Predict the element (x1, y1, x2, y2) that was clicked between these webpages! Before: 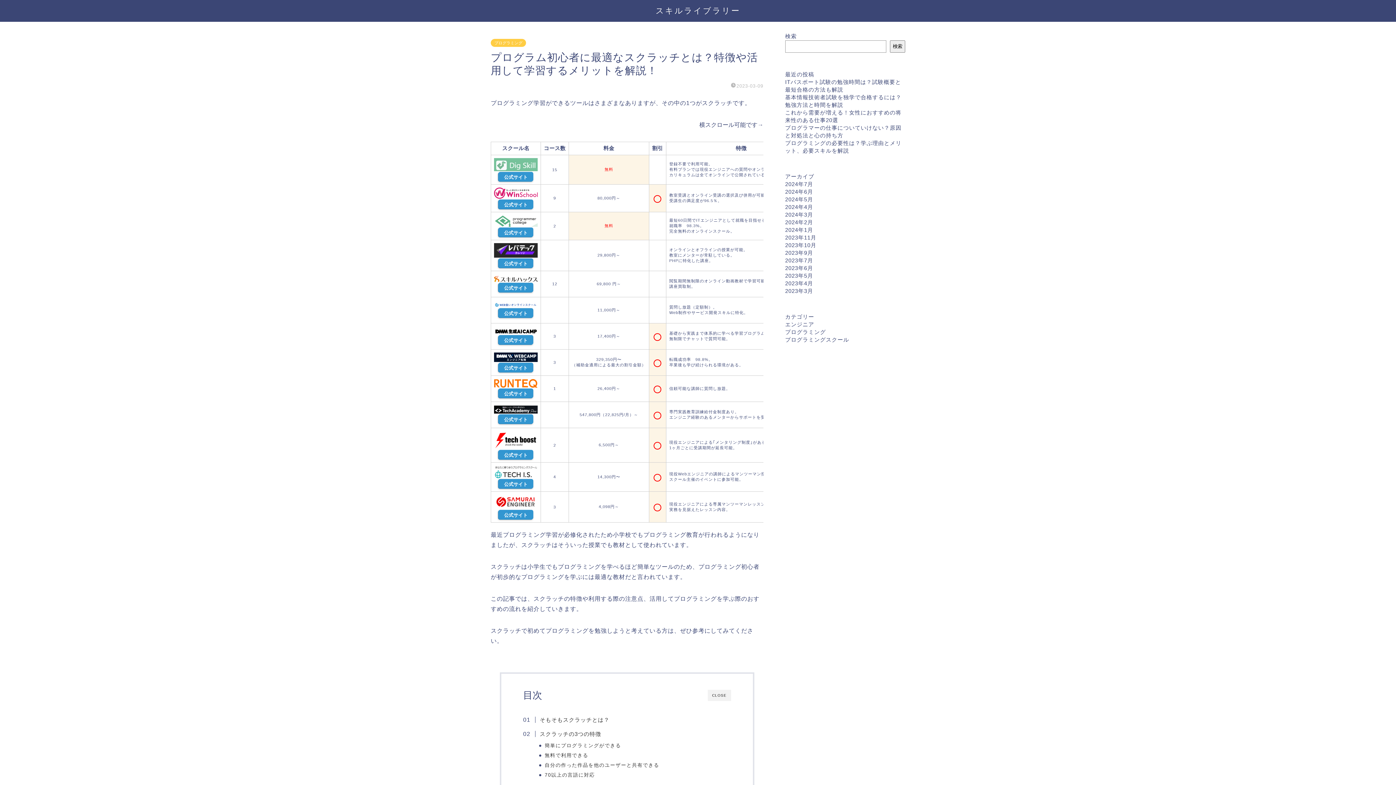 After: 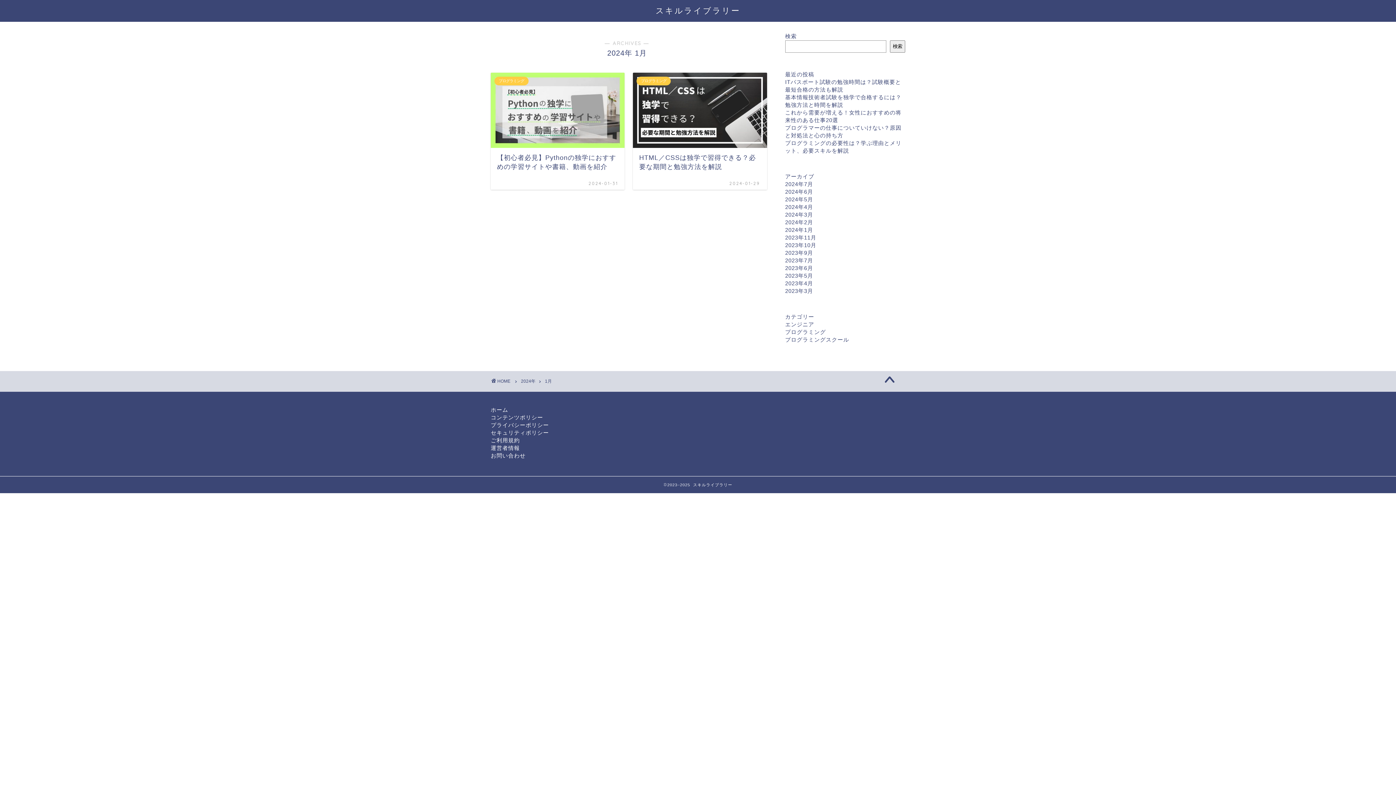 Action: label: 2024年1月 bbox: (785, 226, 813, 233)